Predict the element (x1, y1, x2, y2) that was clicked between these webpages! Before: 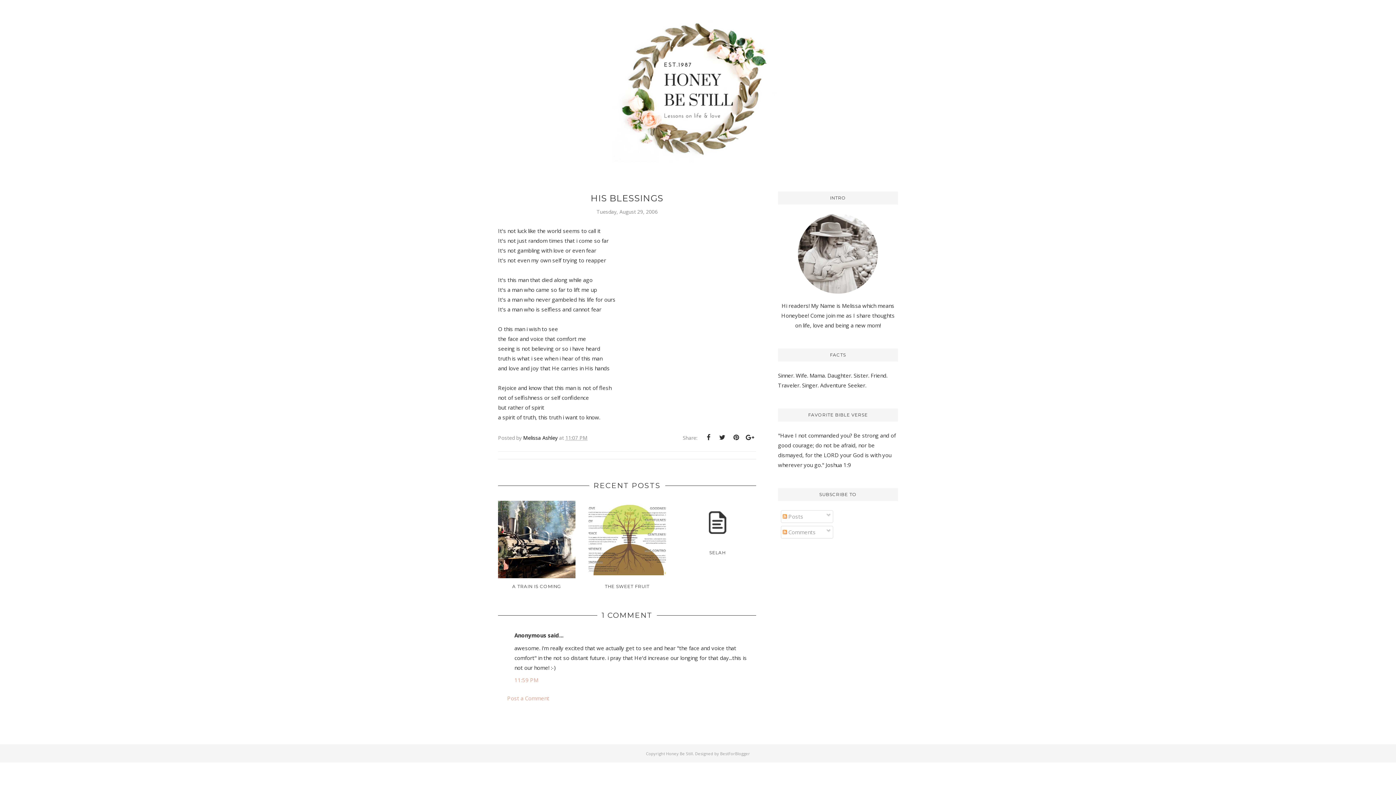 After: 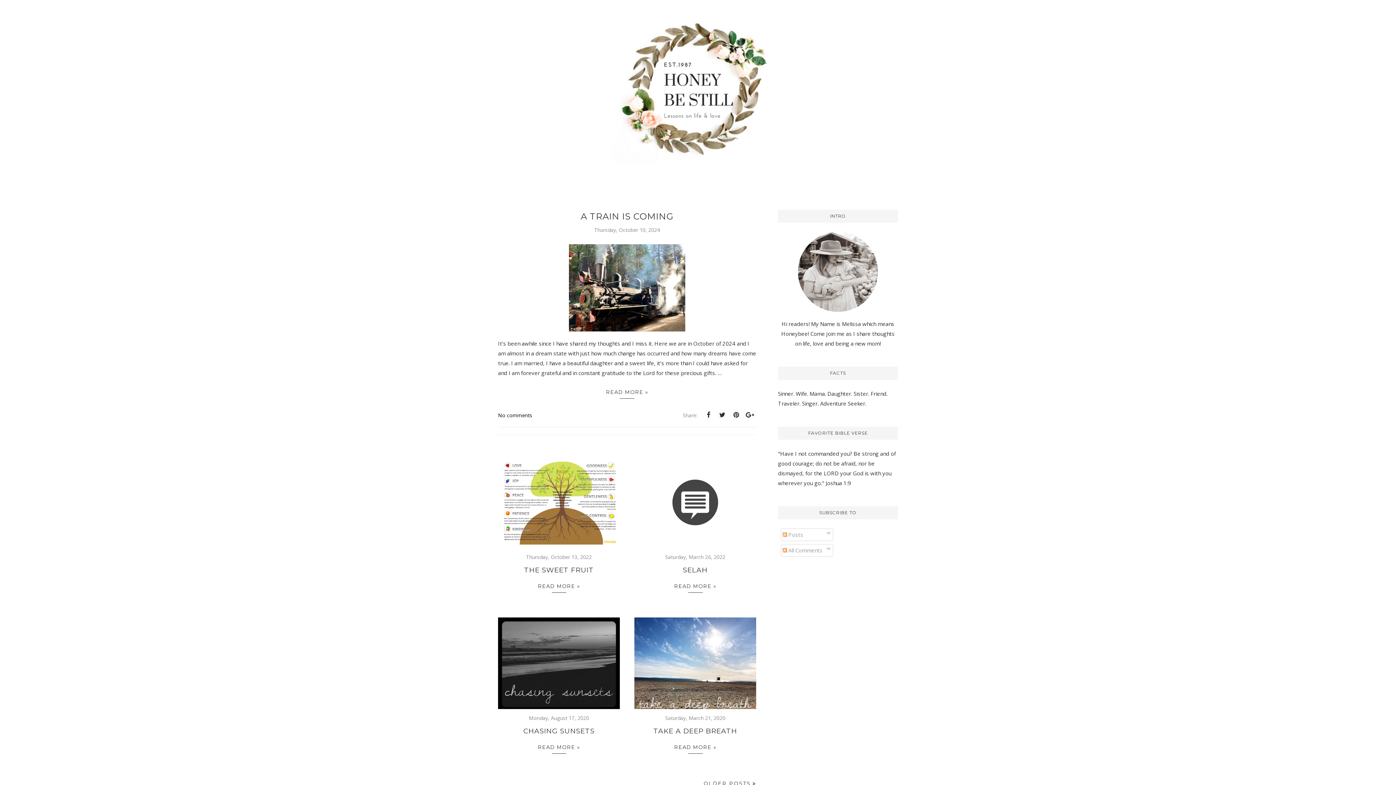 Action: bbox: (666, 751, 693, 756) label: Honey Be Still